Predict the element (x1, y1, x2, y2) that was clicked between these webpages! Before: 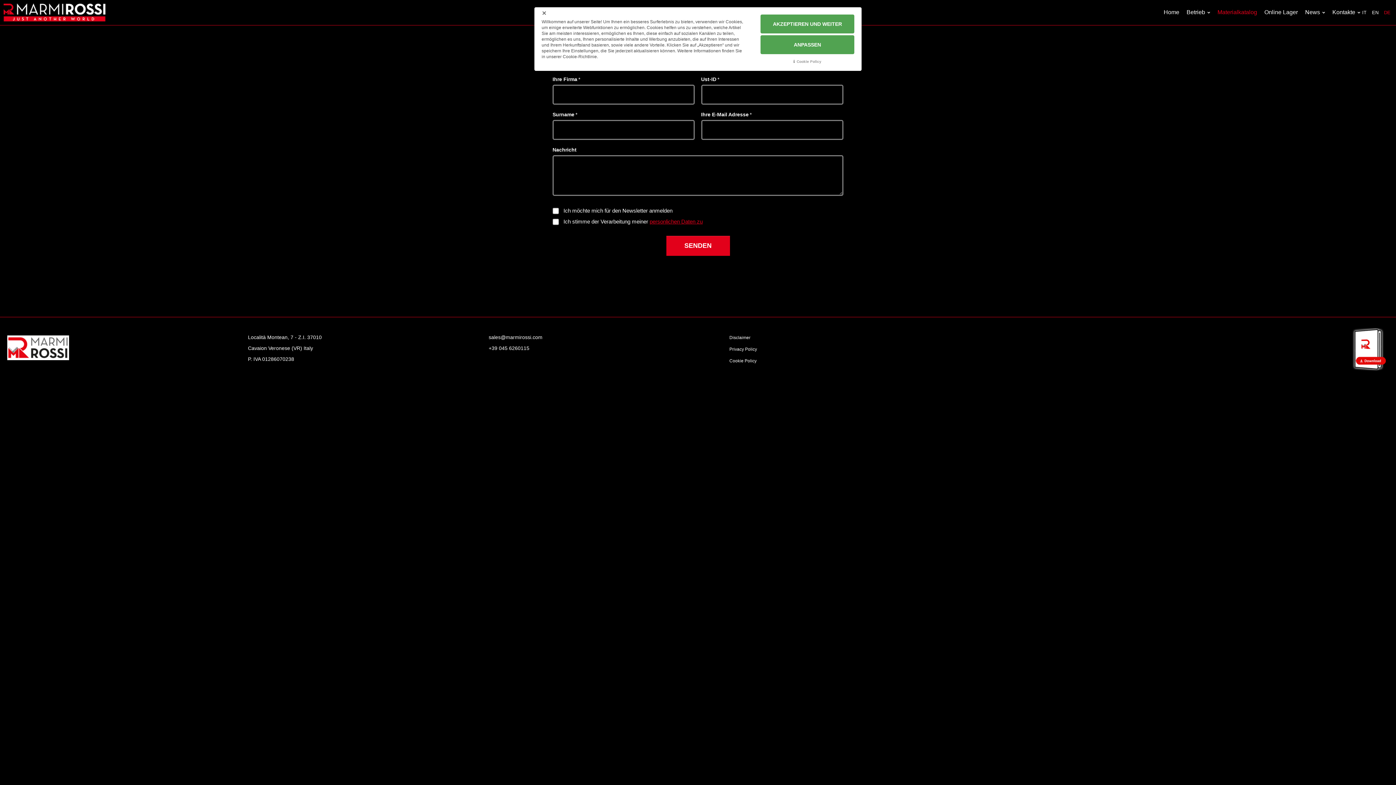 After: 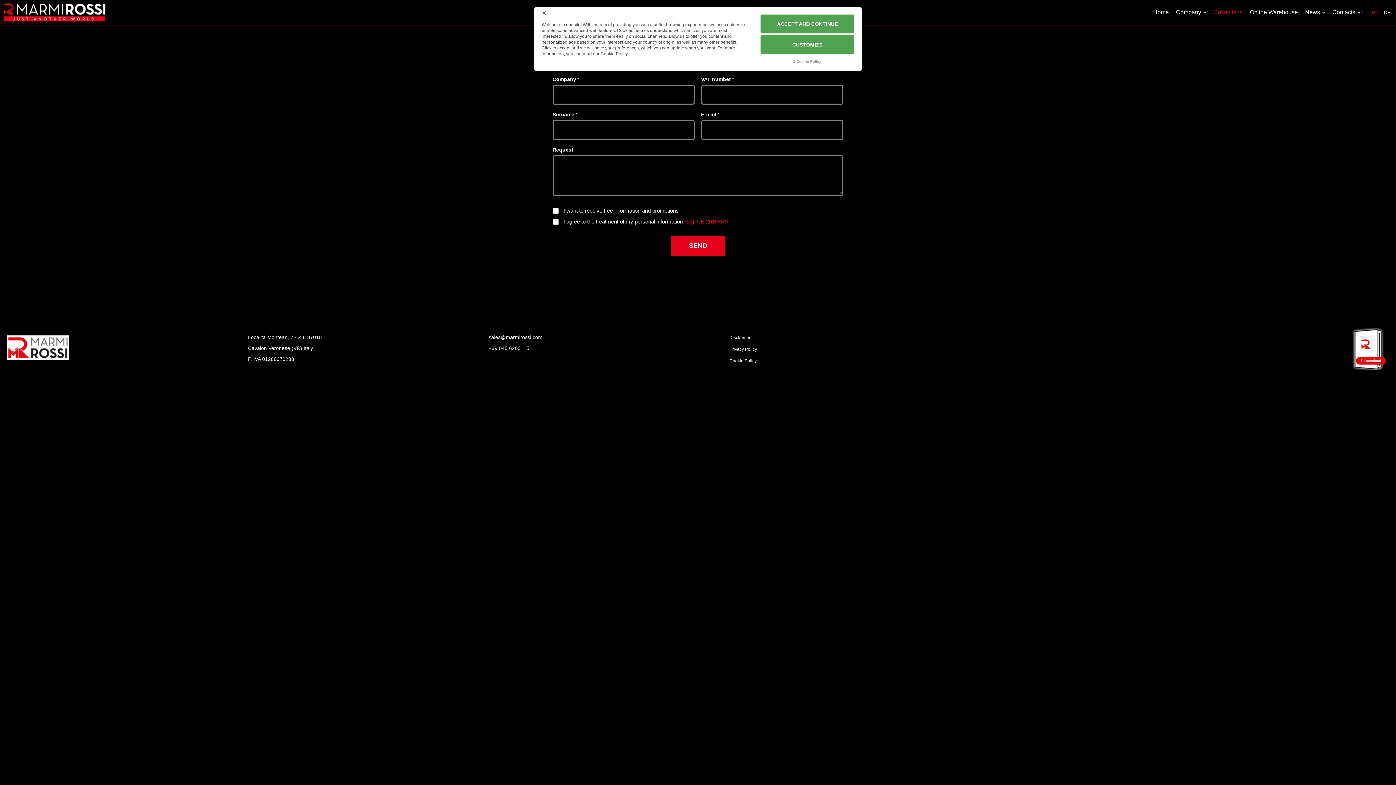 Action: bbox: (1372, 9, 1378, 15) label: EN